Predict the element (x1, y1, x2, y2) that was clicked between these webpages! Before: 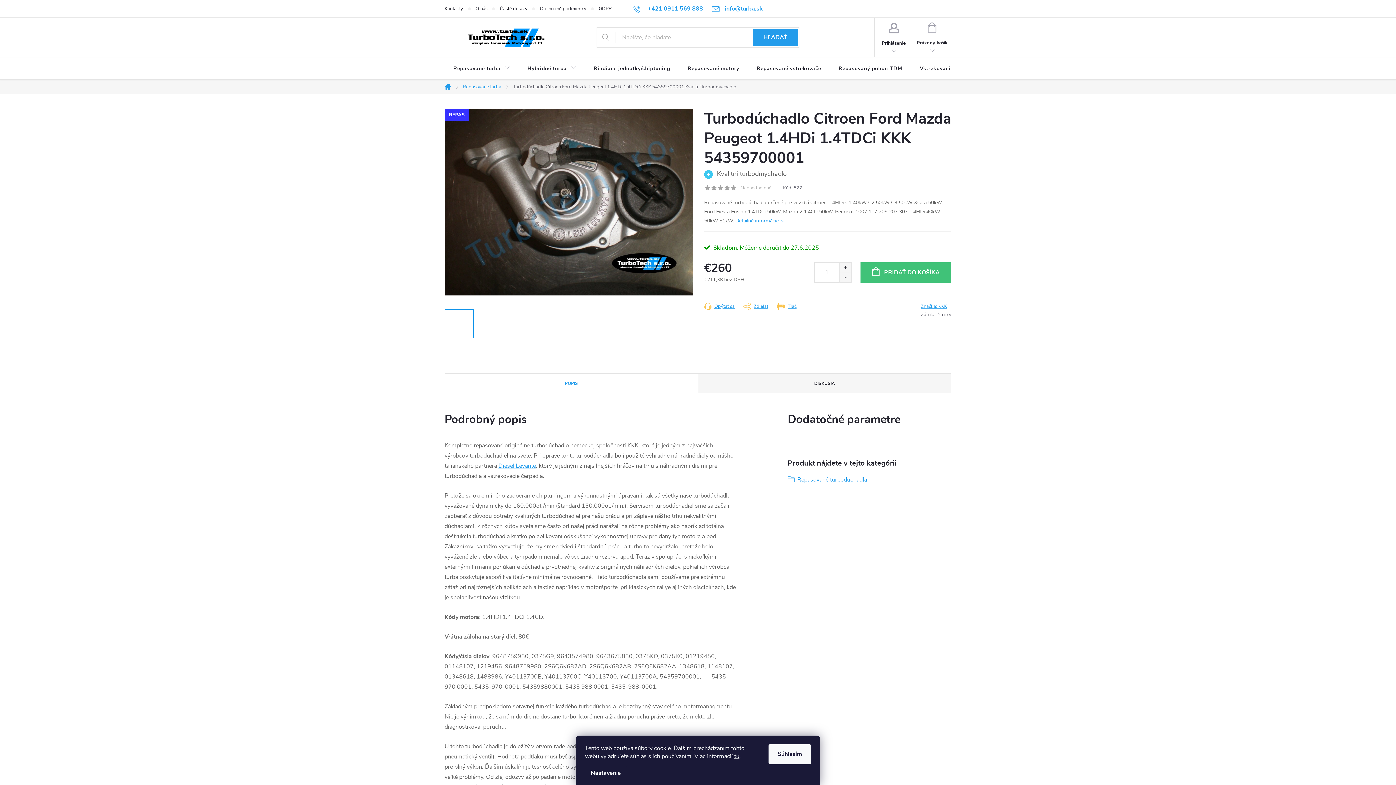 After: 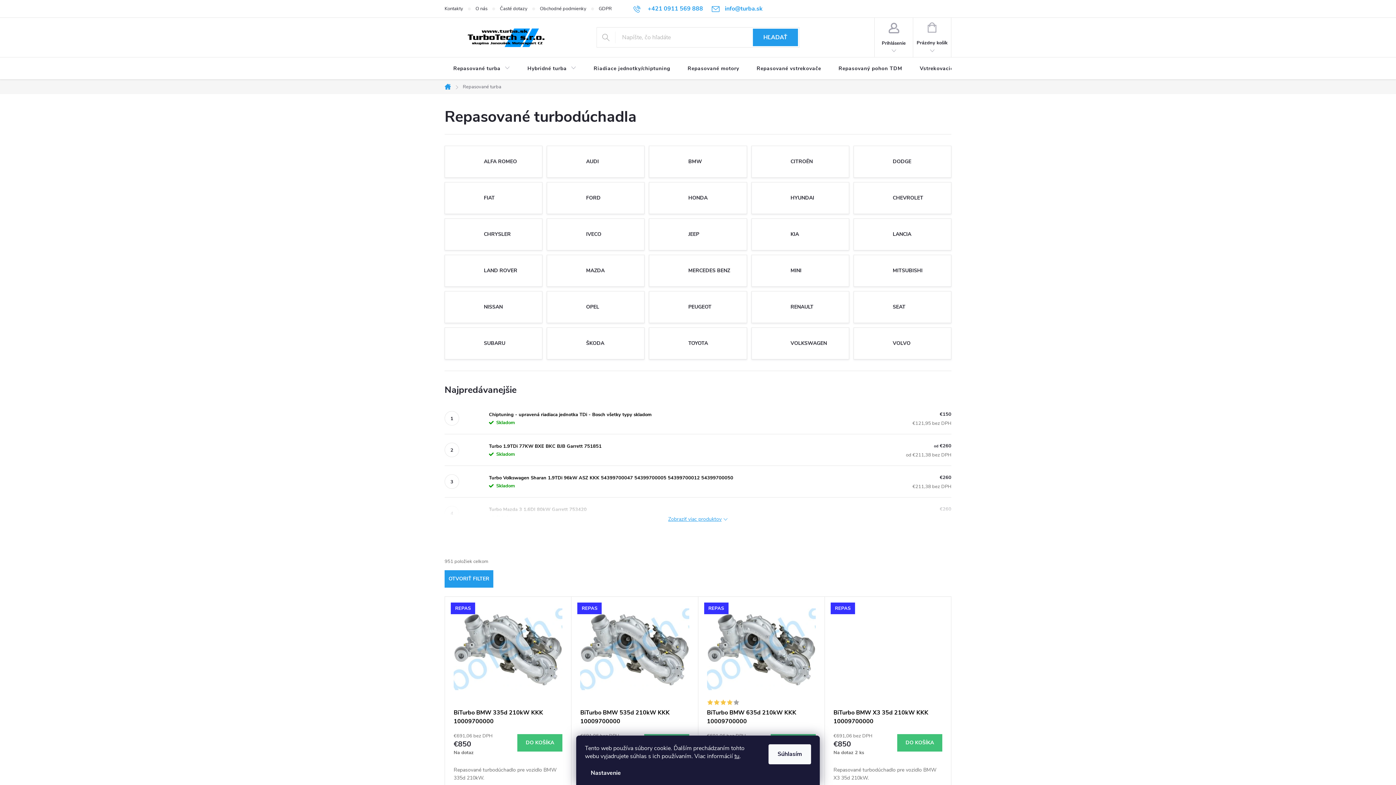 Action: bbox: (444, 57, 518, 80) label: Repasované turba